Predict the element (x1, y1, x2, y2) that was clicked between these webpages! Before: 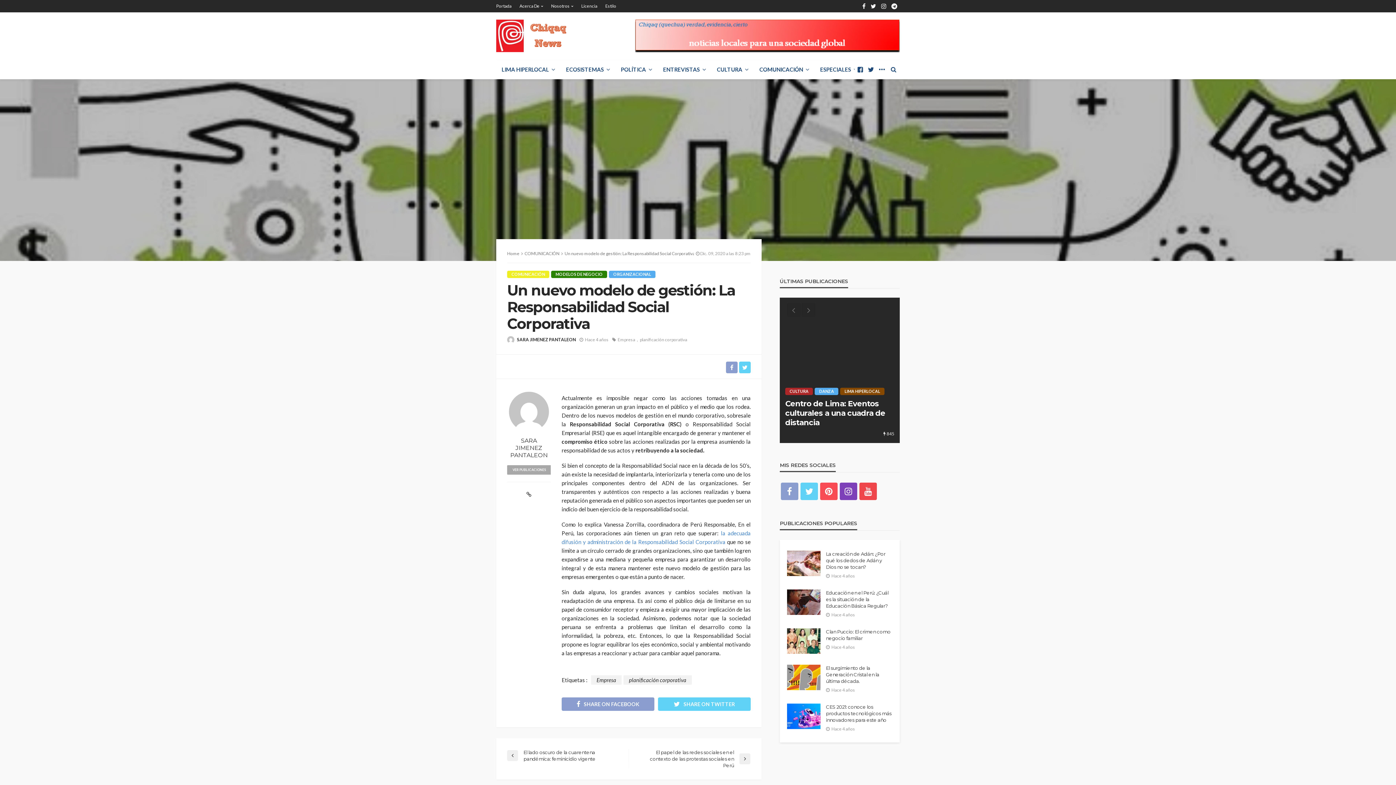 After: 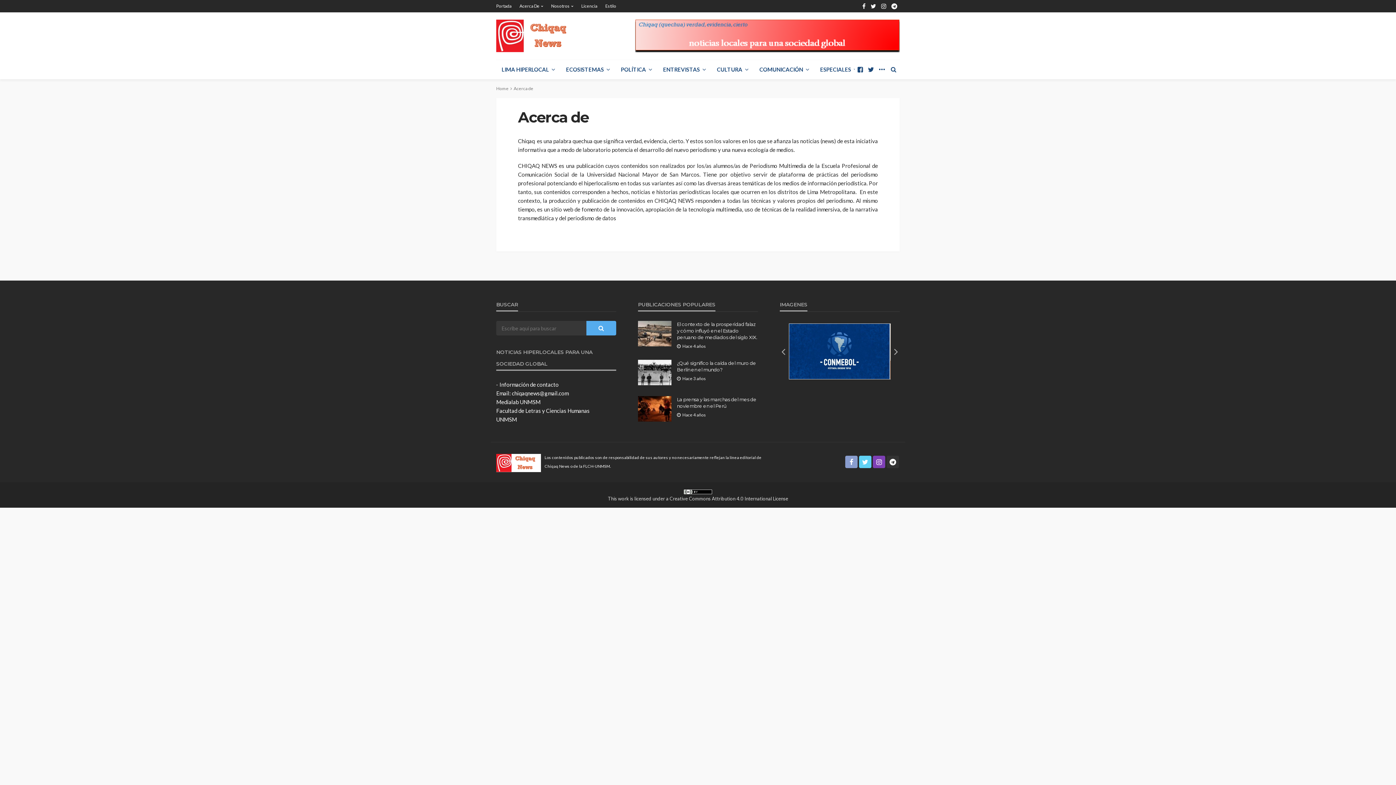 Action: label: Acerca De bbox: (516, 0, 546, 12)